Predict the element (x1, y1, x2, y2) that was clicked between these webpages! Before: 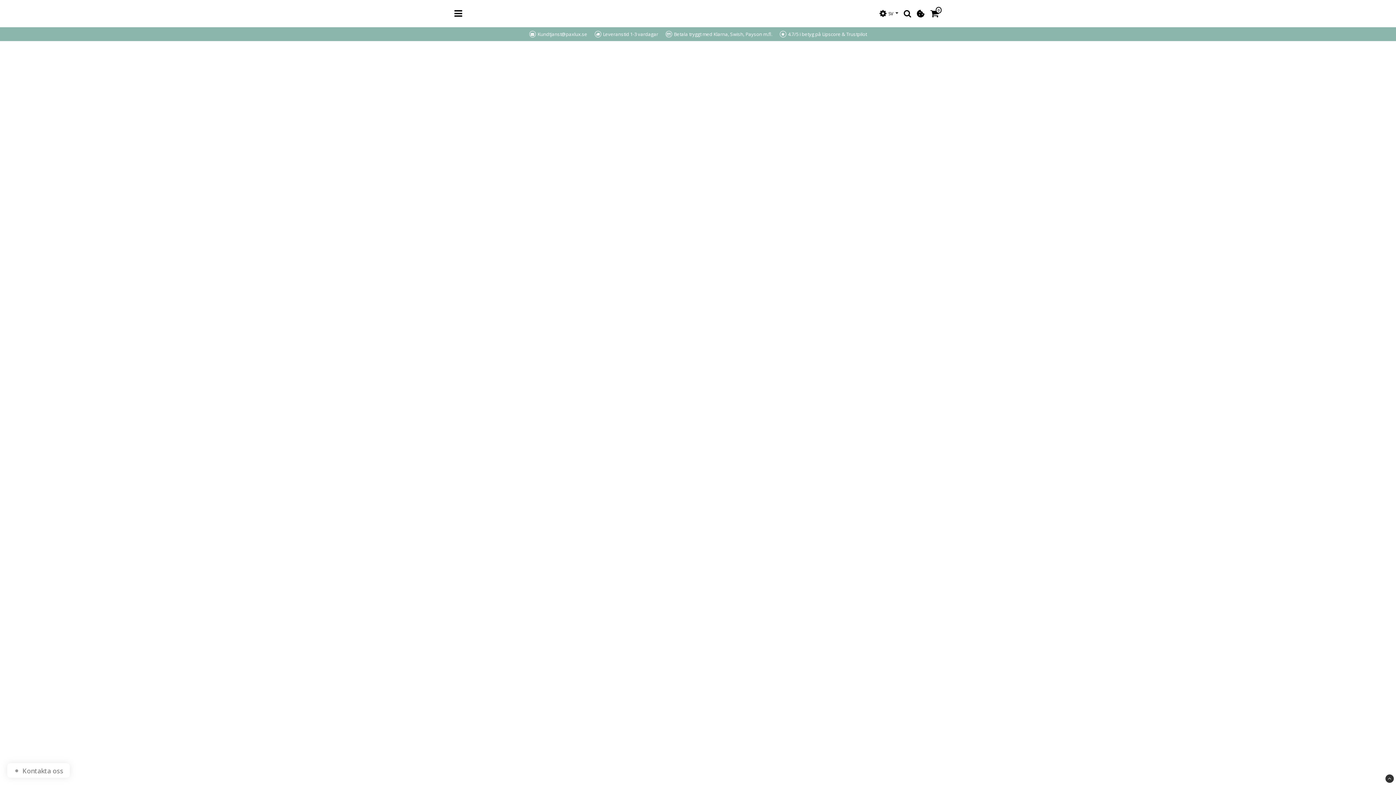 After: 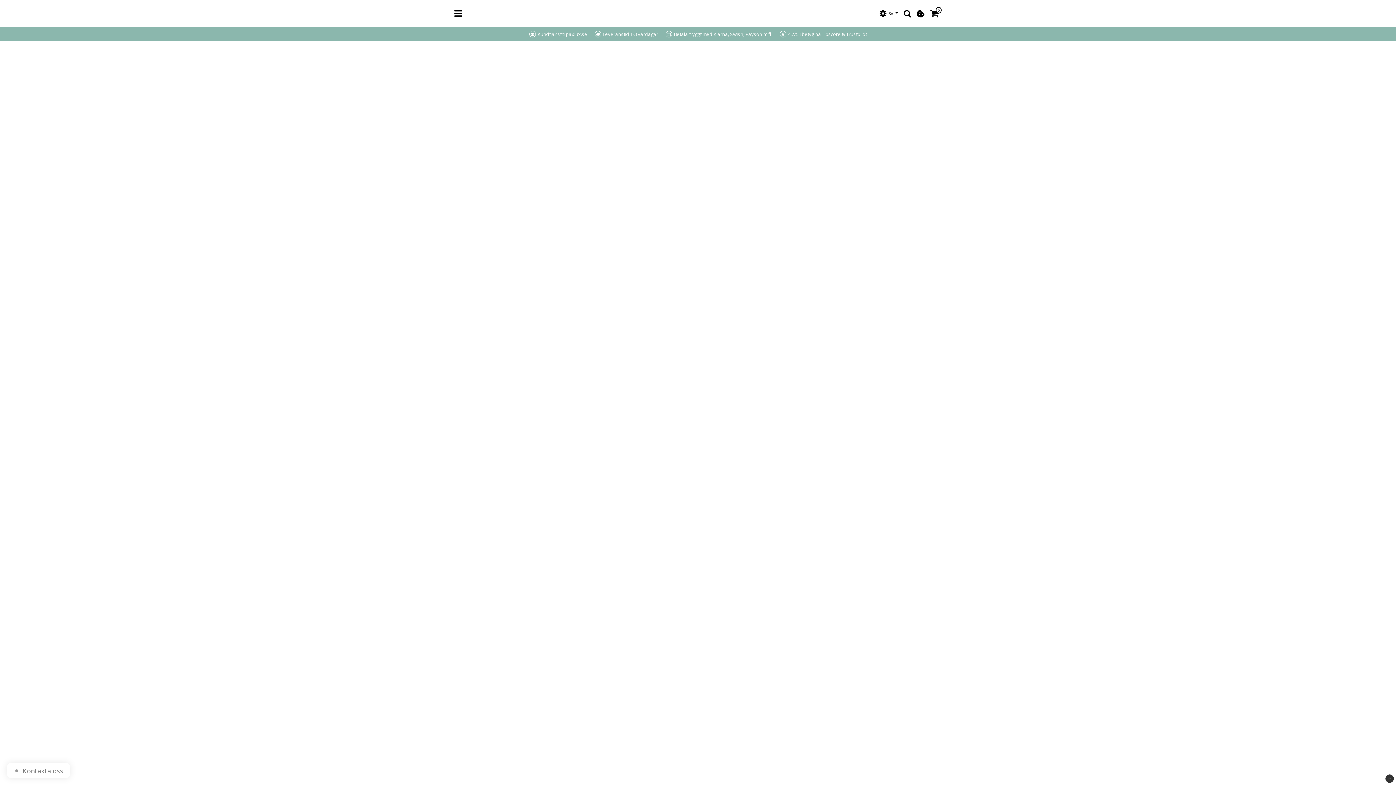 Action: bbox: (1385, 774, 1394, 783)